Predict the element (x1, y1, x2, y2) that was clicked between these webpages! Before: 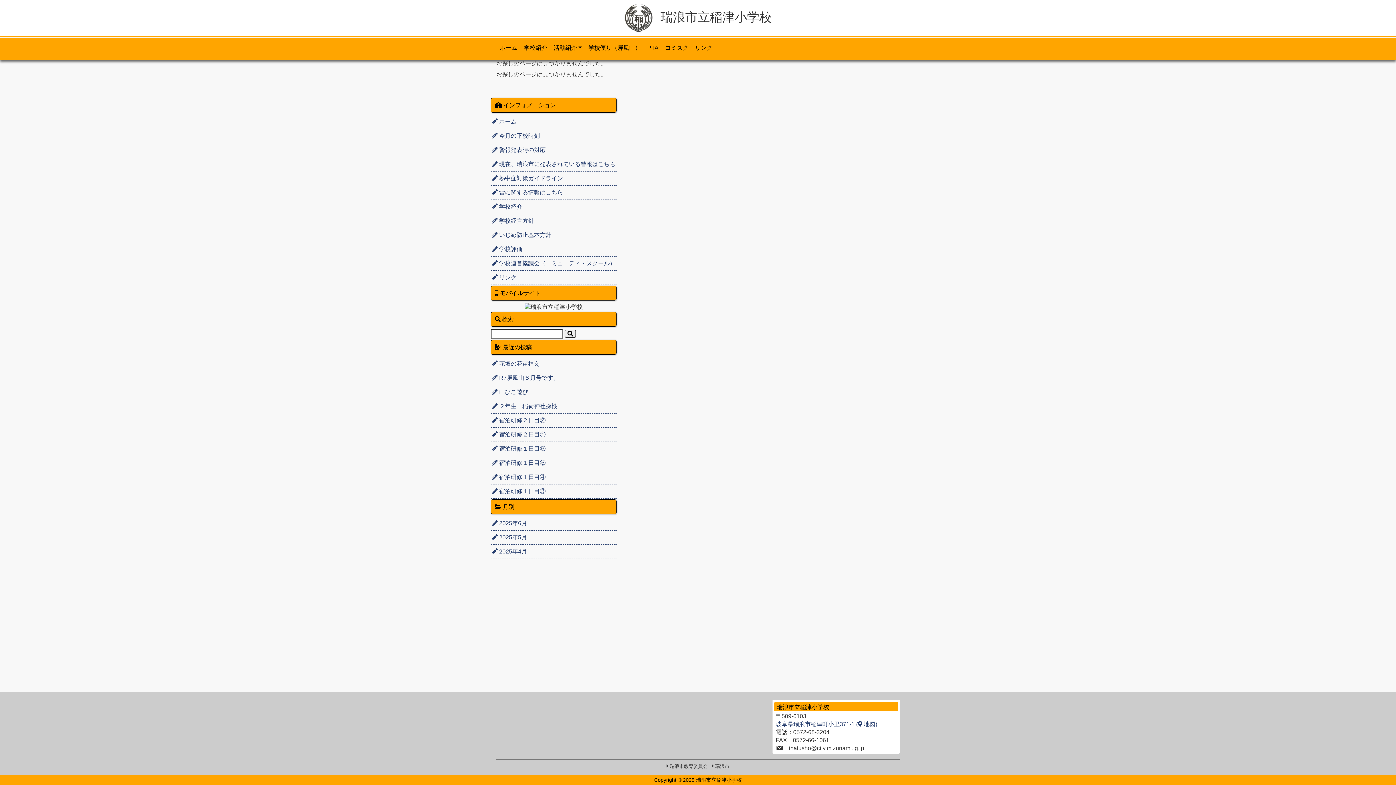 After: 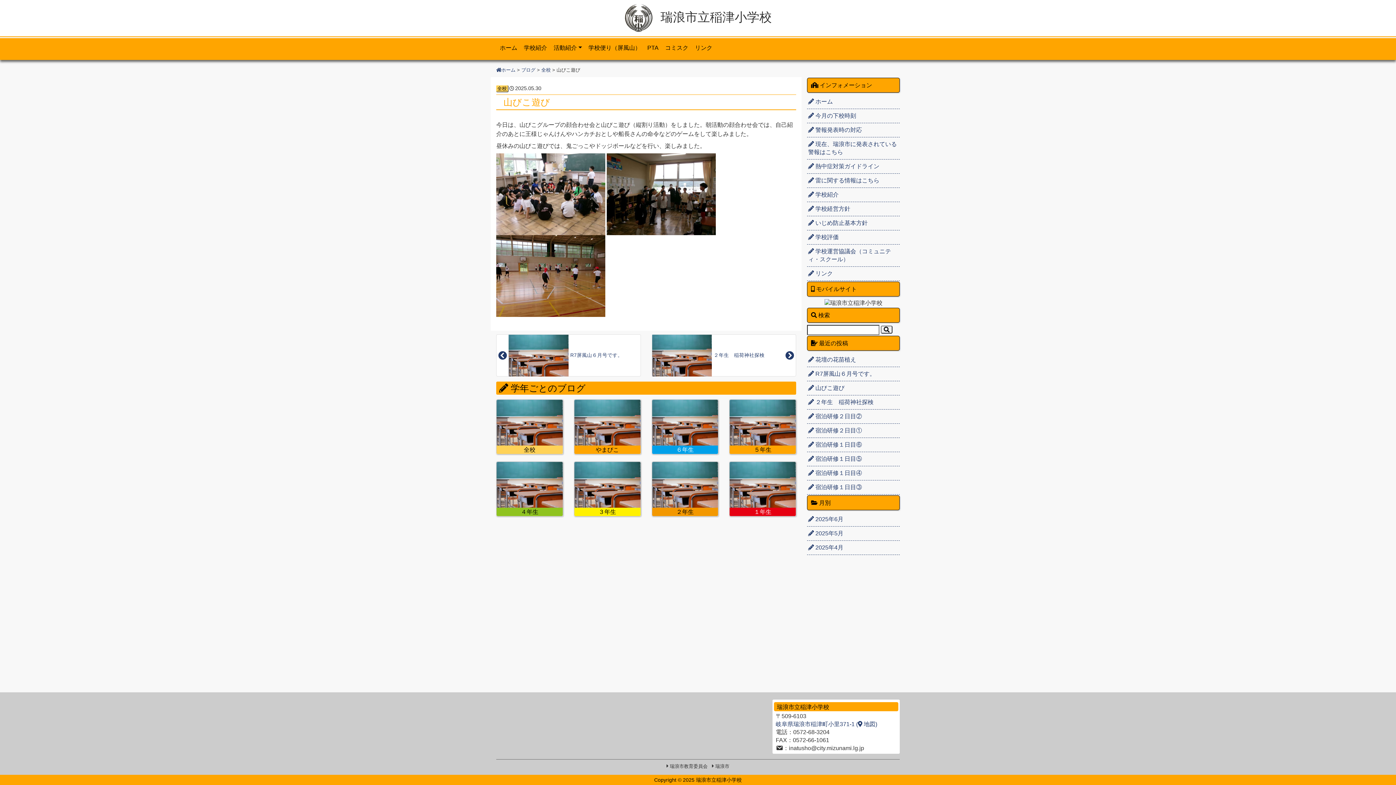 Action: label:  山びこ遊び bbox: (490, 385, 616, 399)